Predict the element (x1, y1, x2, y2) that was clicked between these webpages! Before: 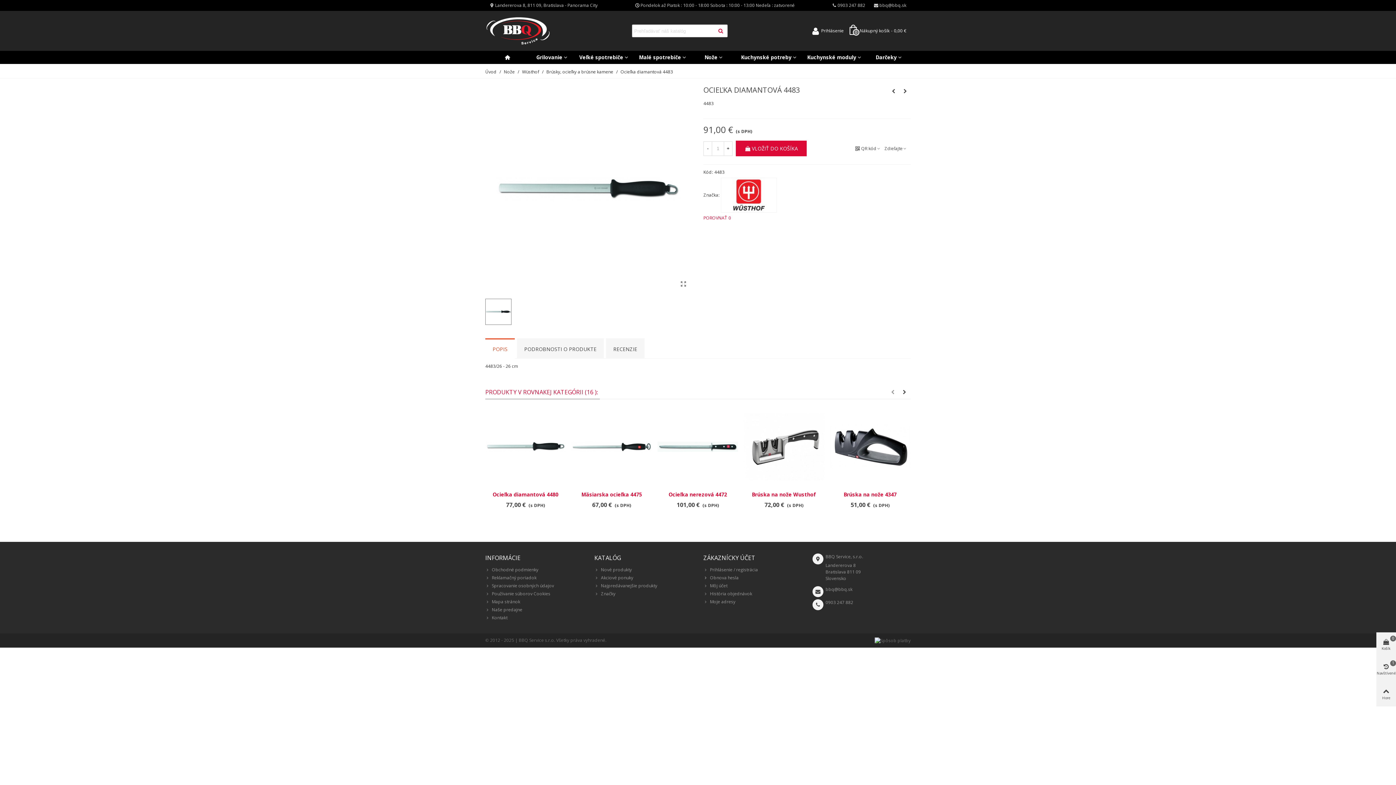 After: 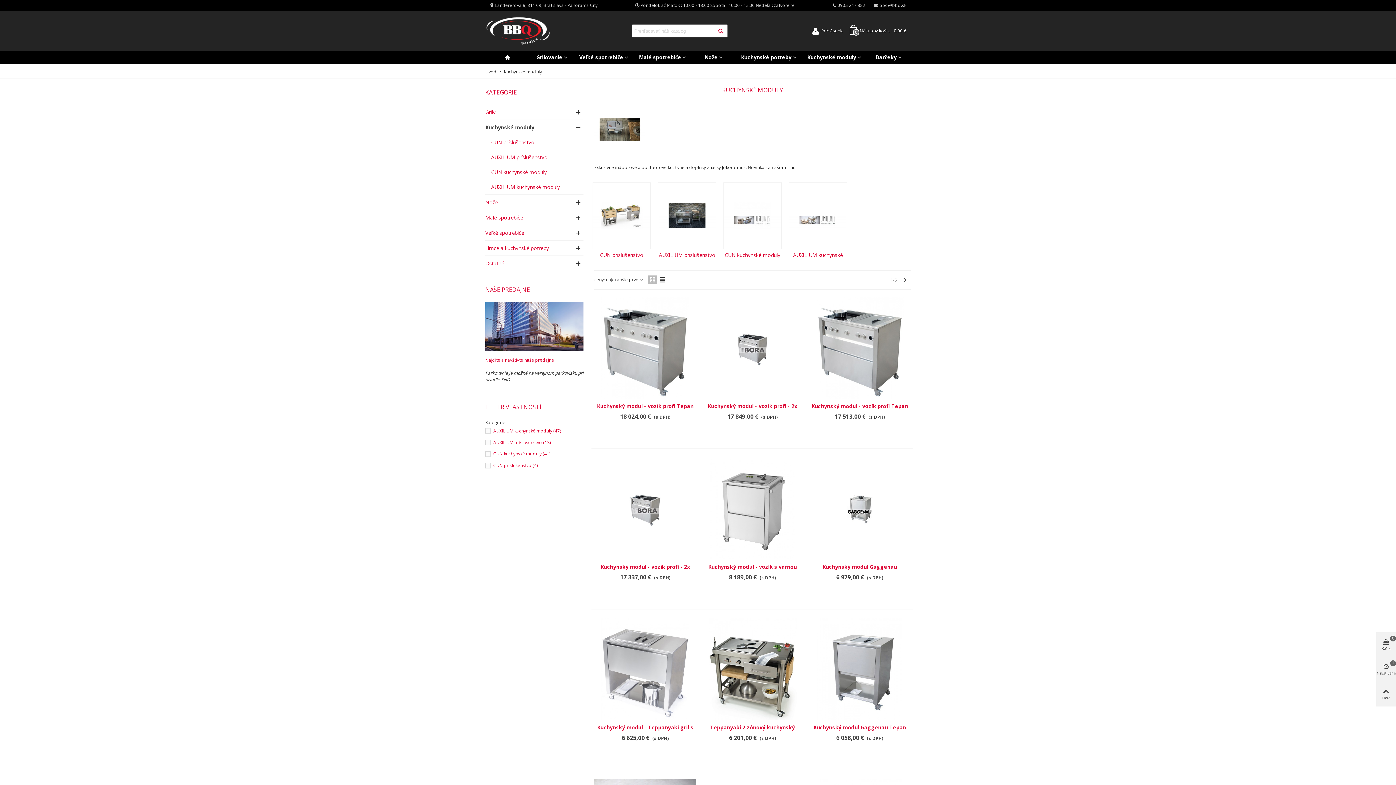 Action: bbox: (801, 50, 866, 64) label: Kuchynské moduly